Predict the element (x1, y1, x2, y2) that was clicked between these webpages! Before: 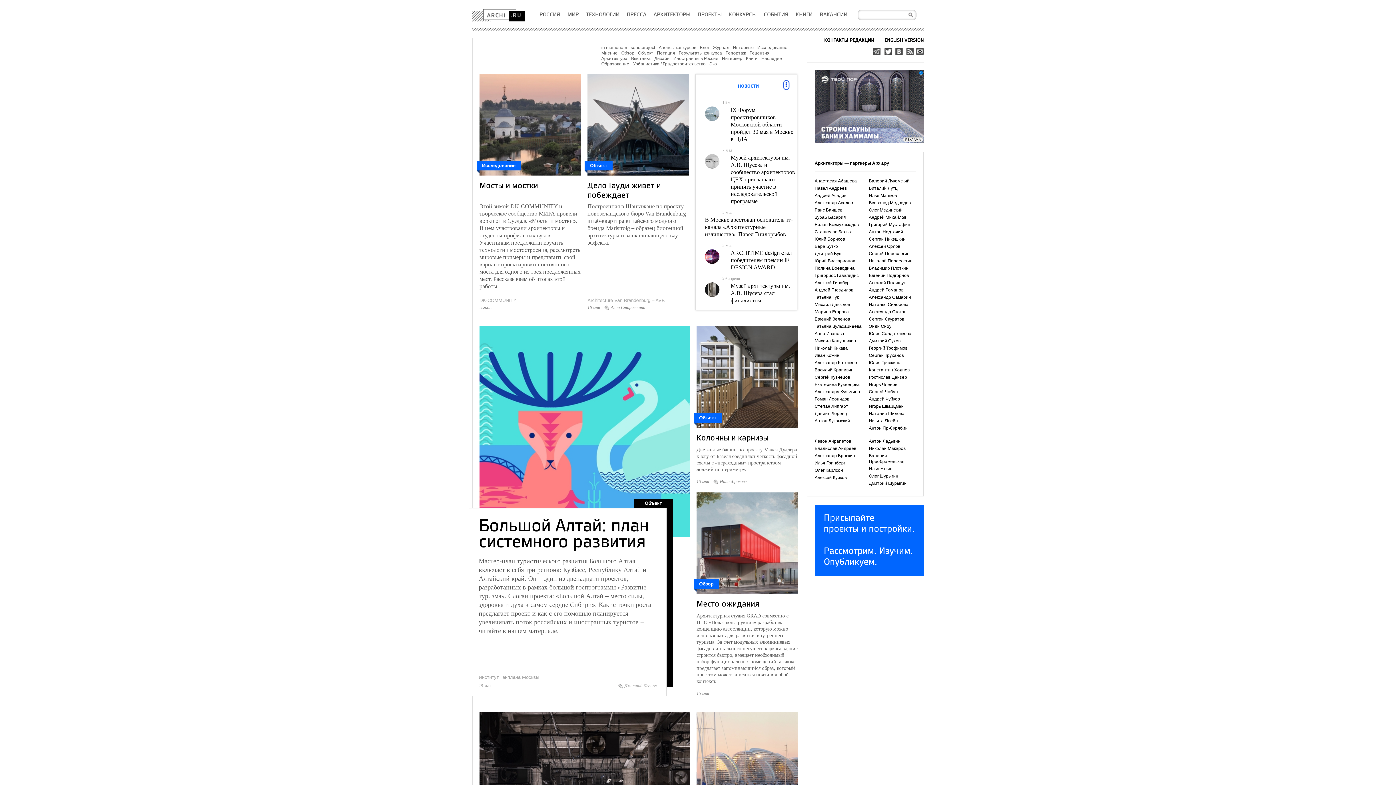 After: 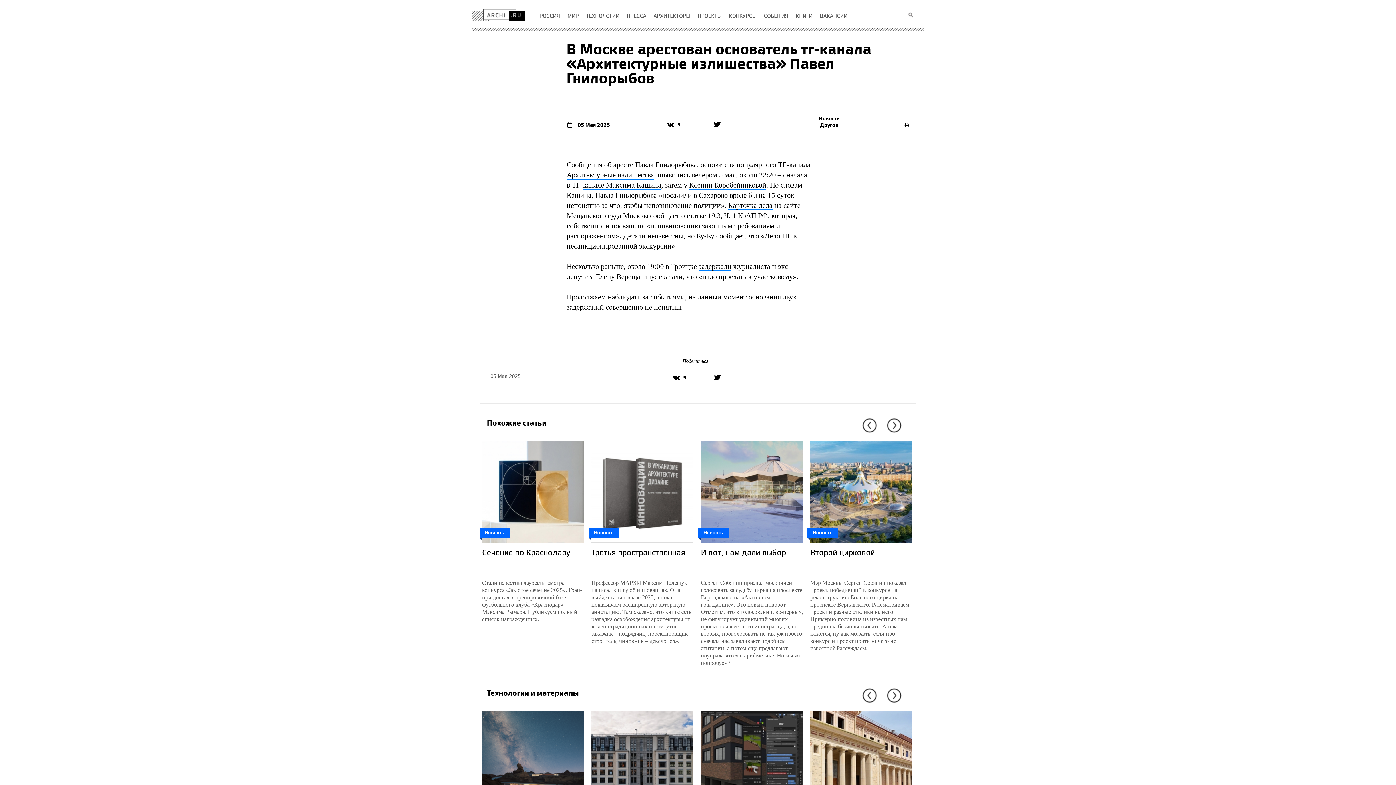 Action: label: В Москве арестован основатель тг-канала «Архитектурные излишества» Павел Гнилорыбов bbox: (705, 216, 793, 237)